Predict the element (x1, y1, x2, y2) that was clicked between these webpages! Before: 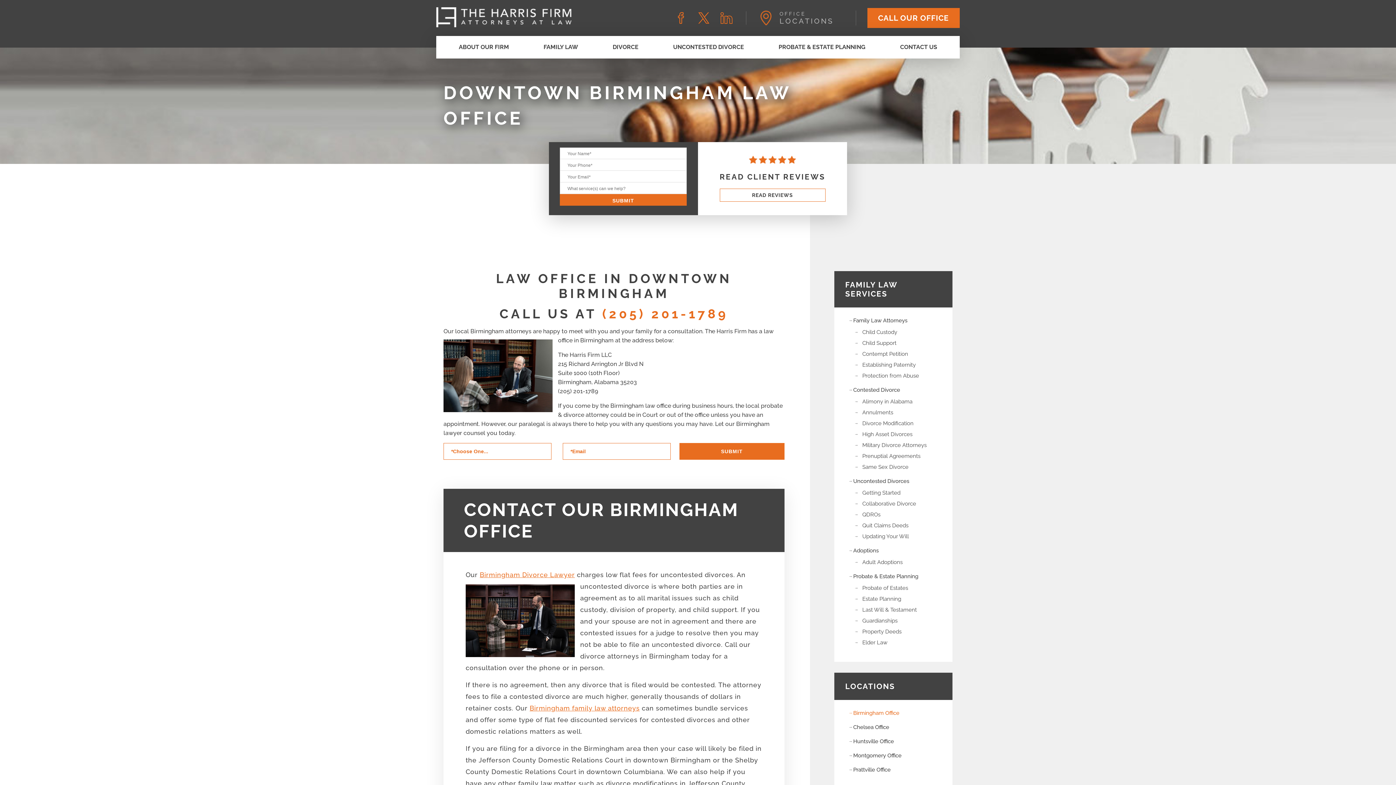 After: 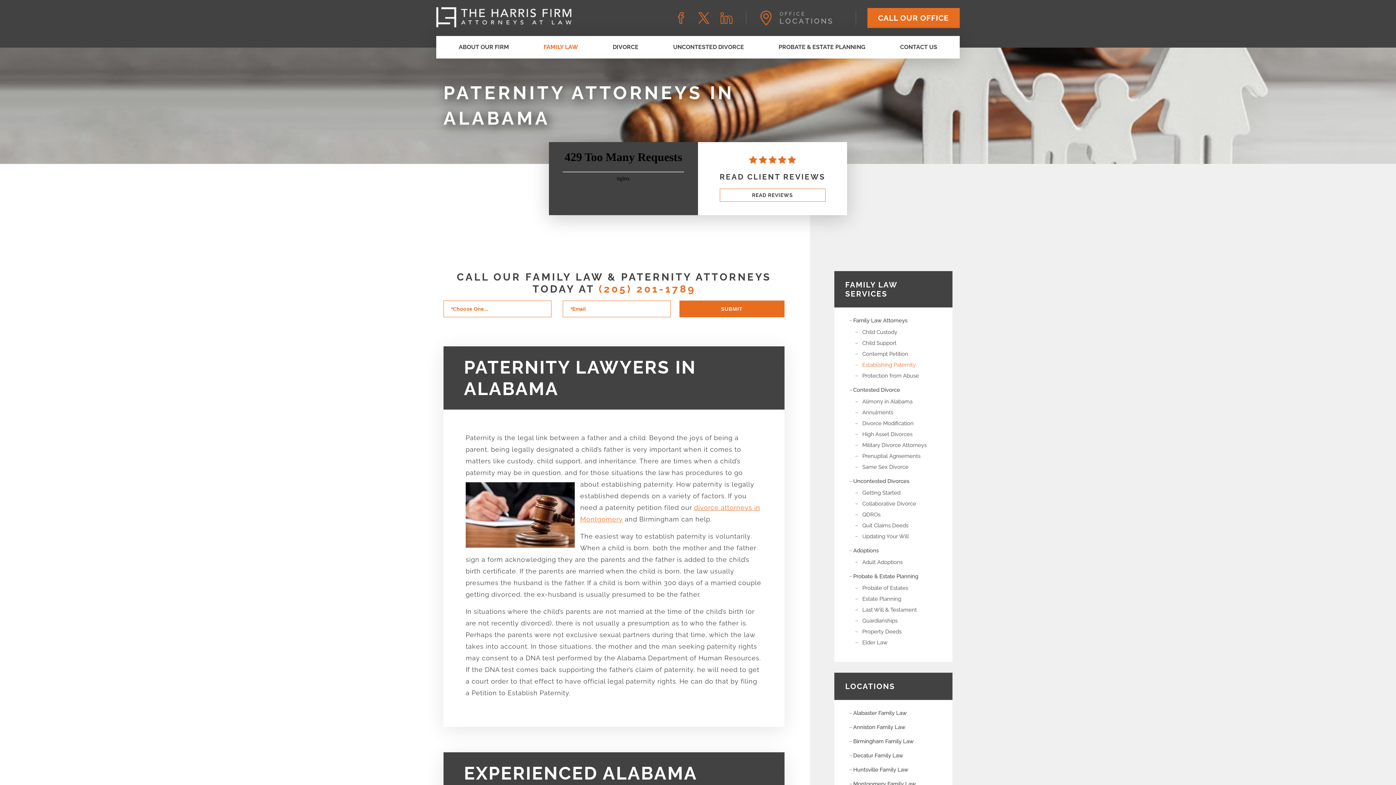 Action: label: Establishing Paternity bbox: (857, 360, 944, 368)